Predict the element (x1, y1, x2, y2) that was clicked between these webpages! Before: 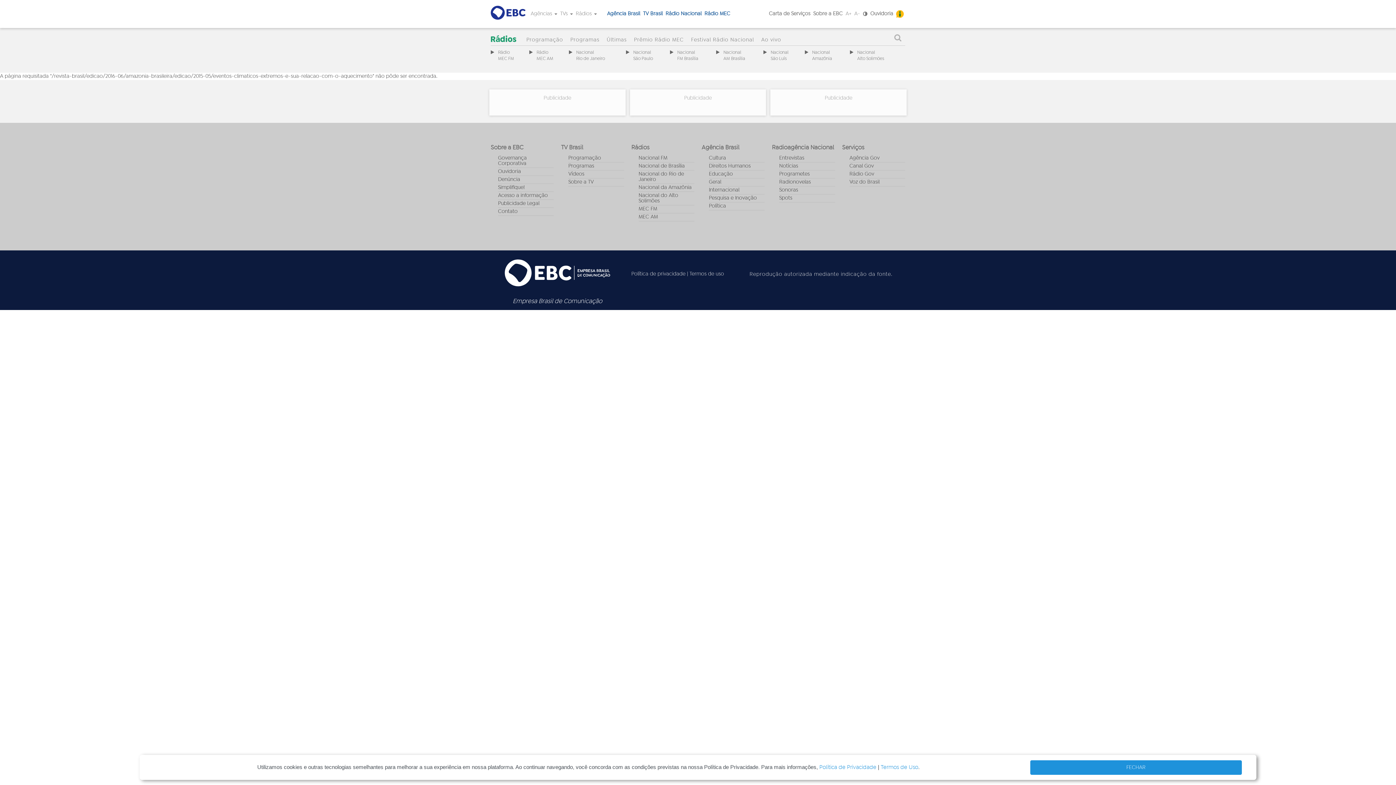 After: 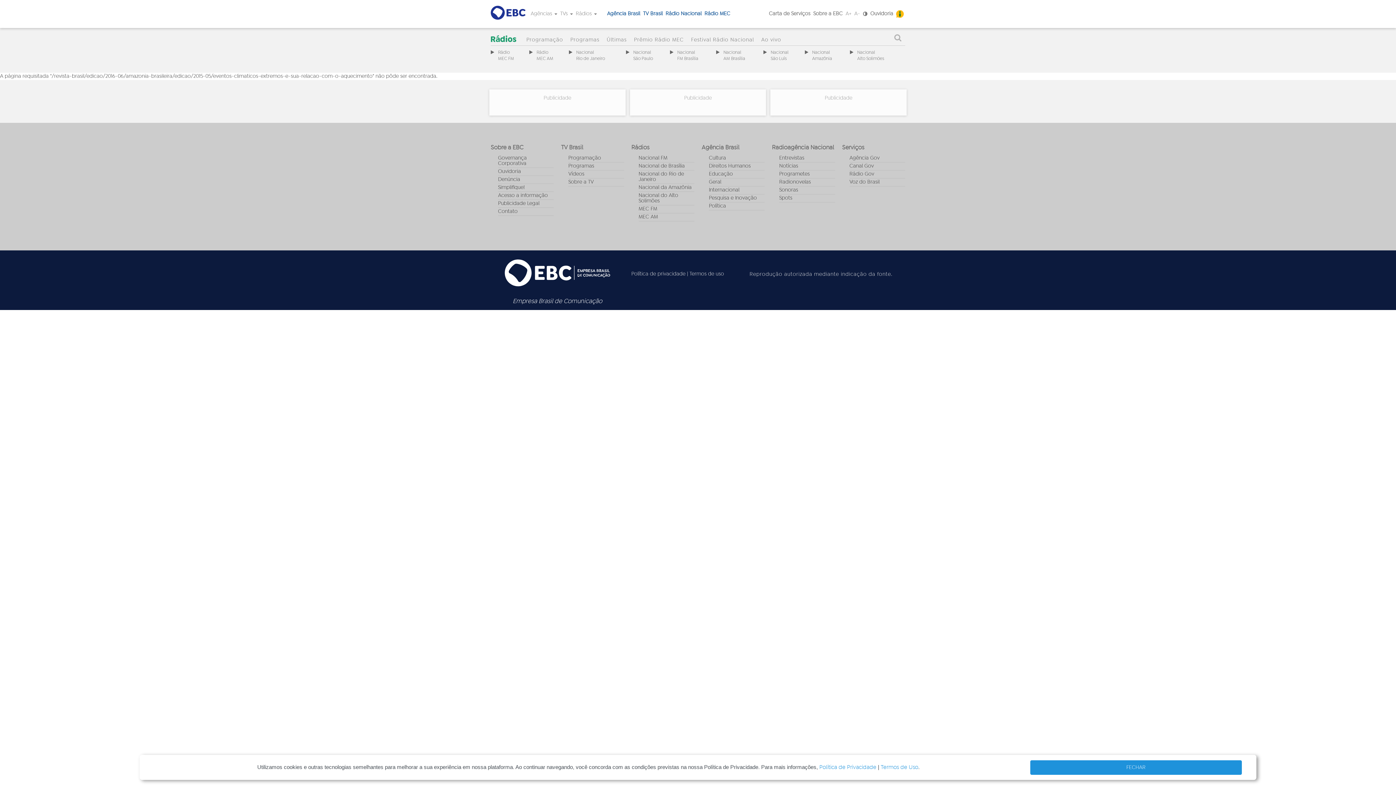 Action: label: Contato bbox: (498, 209, 517, 214)